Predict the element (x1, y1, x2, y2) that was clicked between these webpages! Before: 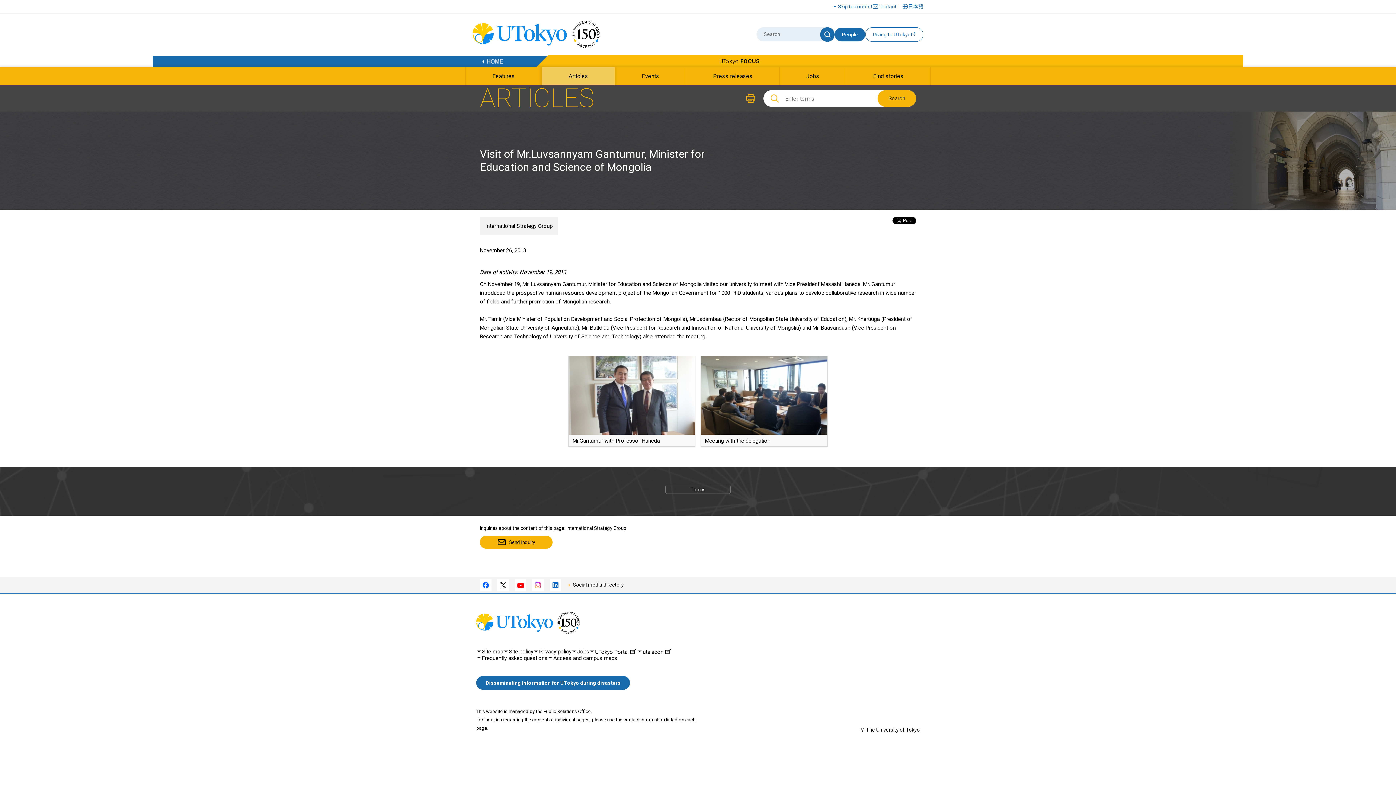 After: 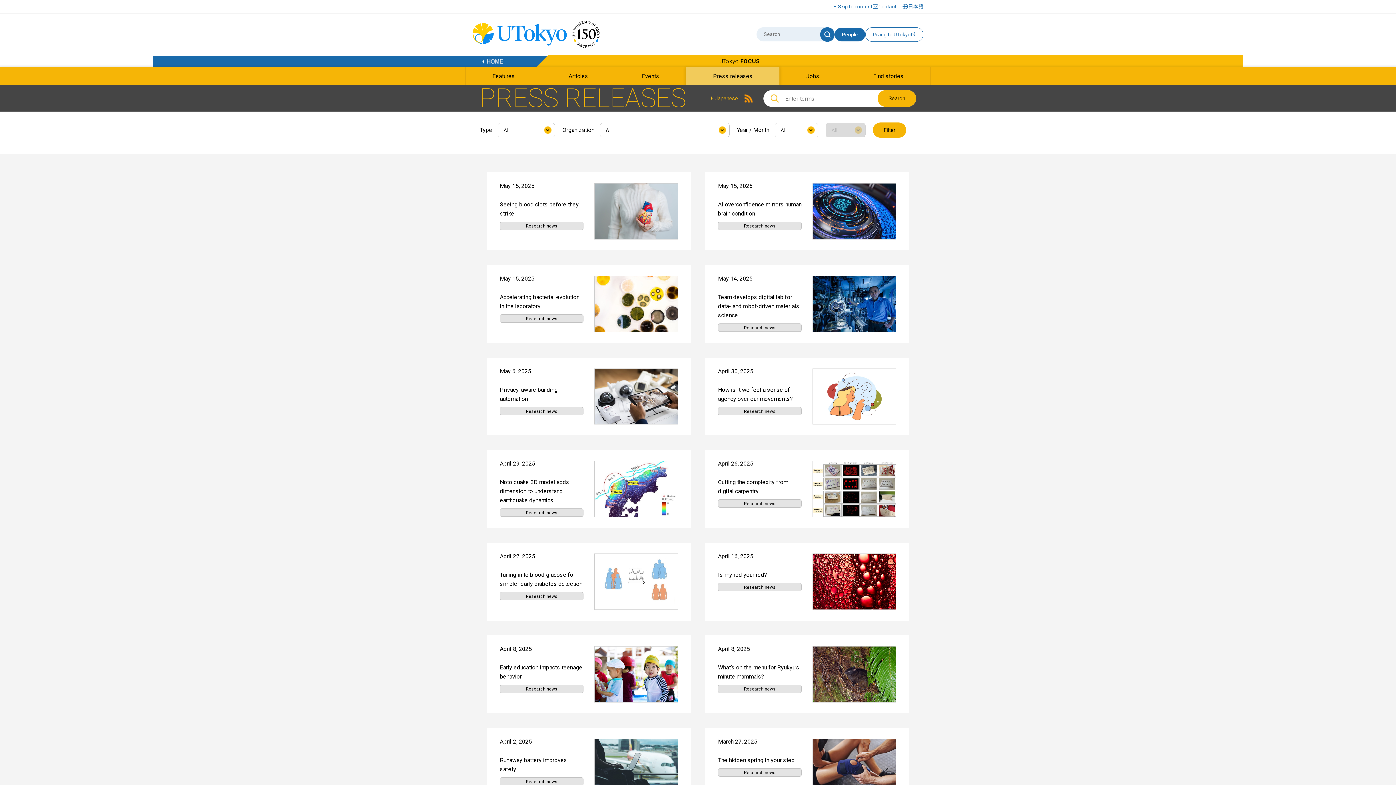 Action: label: Press releases bbox: (686, 67, 779, 85)